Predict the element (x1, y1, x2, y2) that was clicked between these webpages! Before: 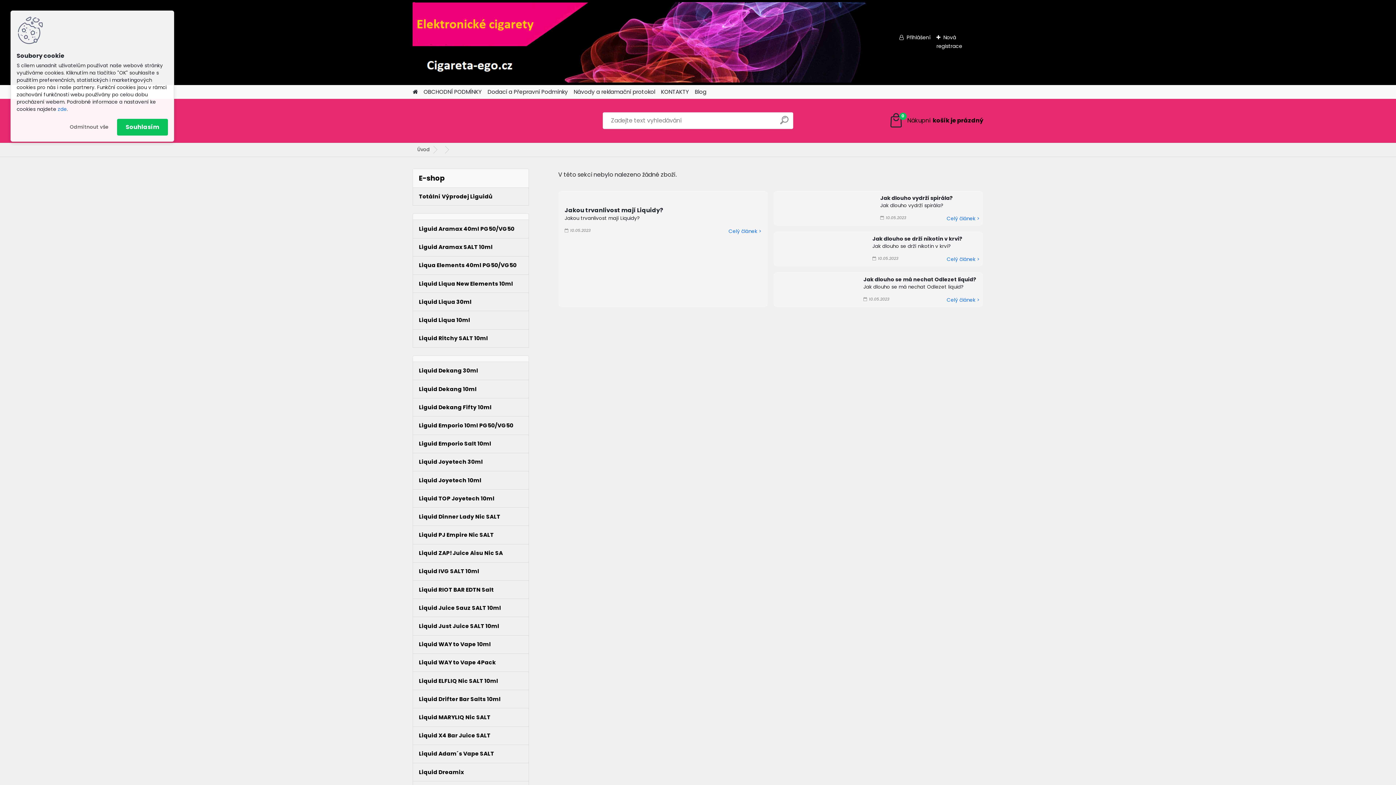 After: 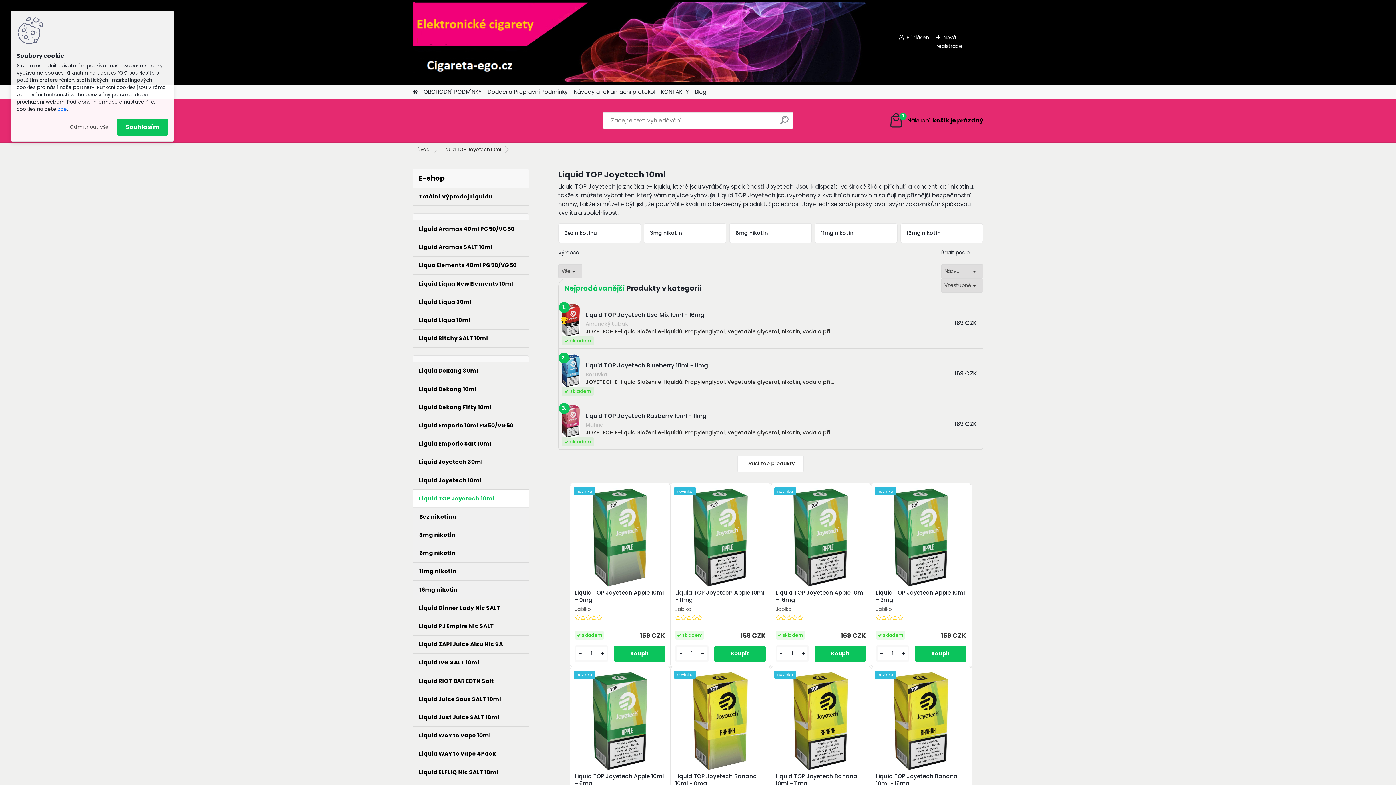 Action: label: Liquid TOP Joyetech 10ml bbox: (412, 489, 529, 508)